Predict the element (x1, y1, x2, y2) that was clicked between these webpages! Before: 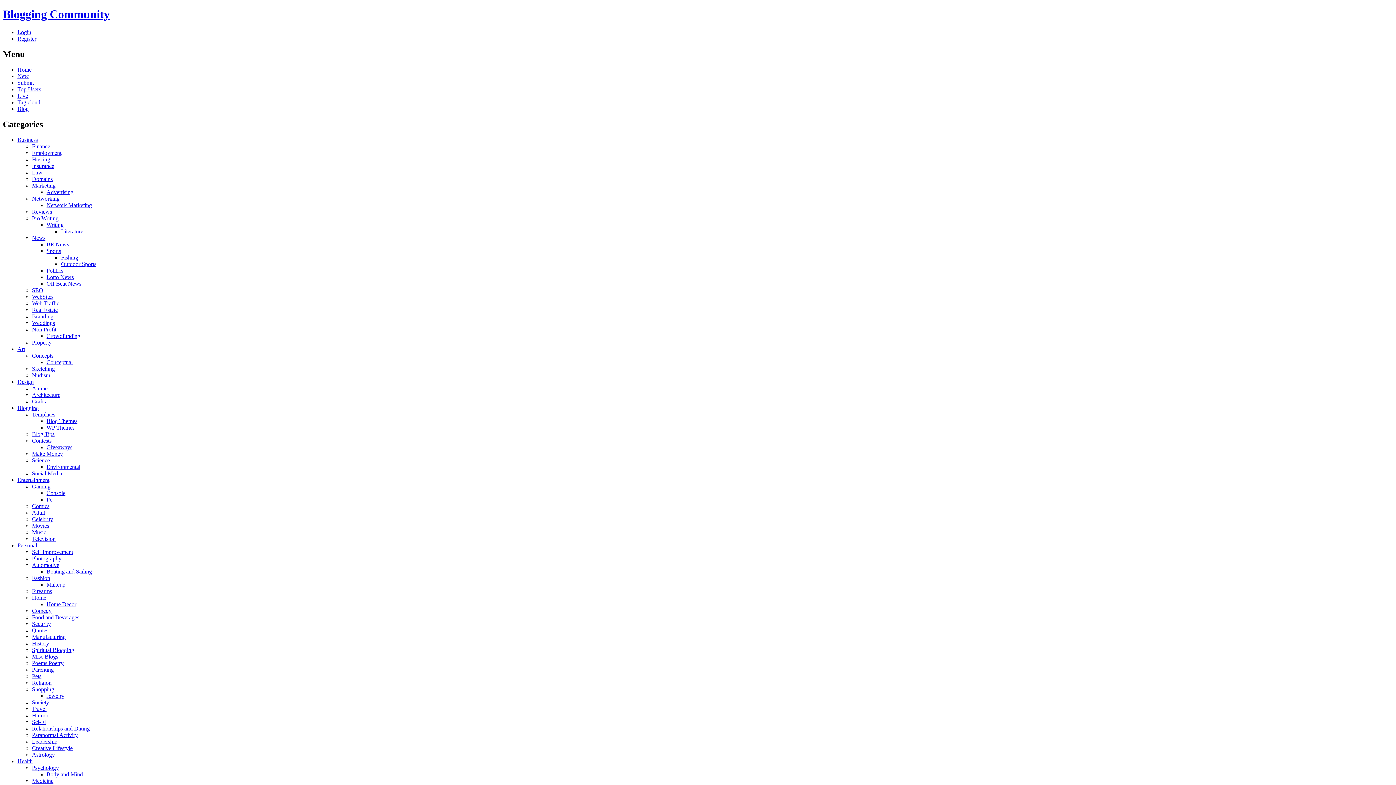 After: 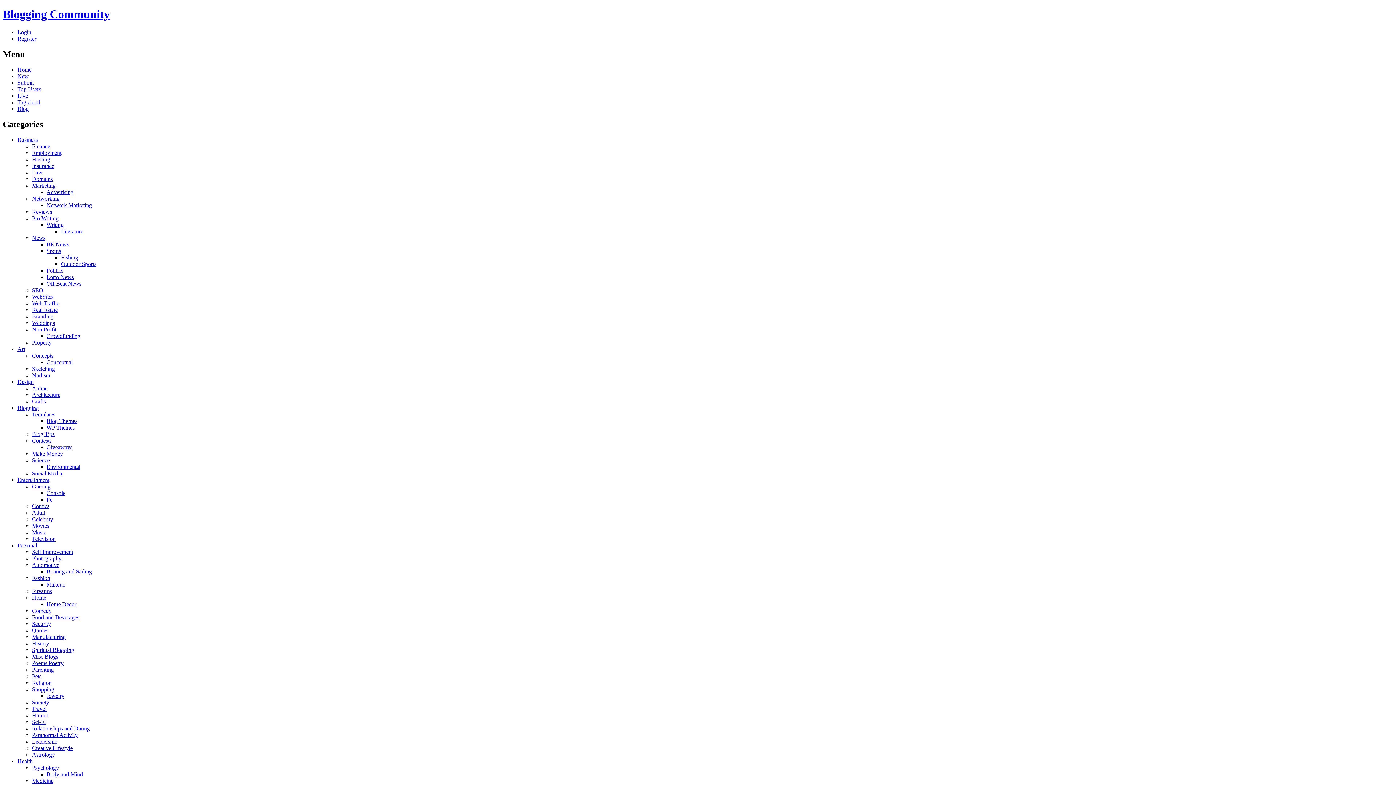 Action: label: Employment bbox: (32, 149, 61, 155)